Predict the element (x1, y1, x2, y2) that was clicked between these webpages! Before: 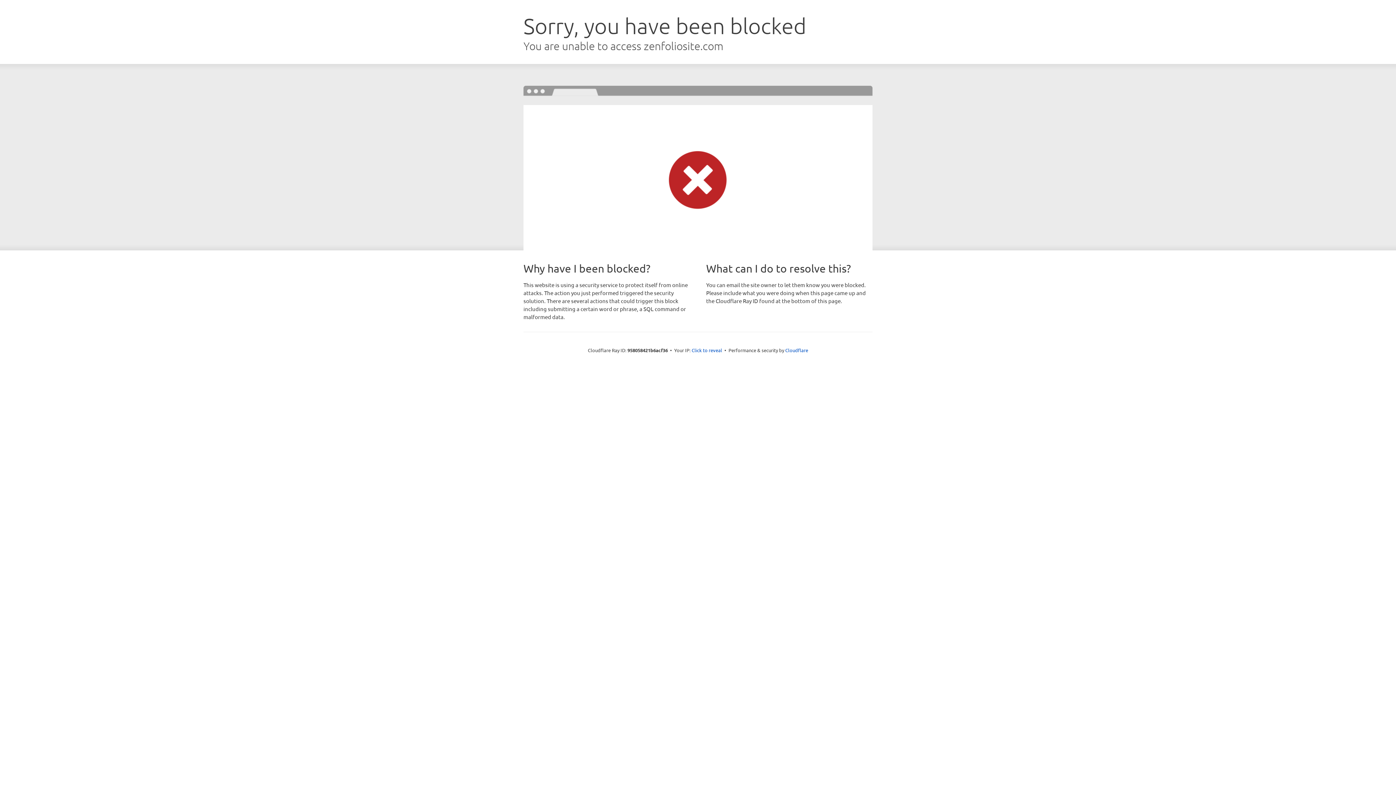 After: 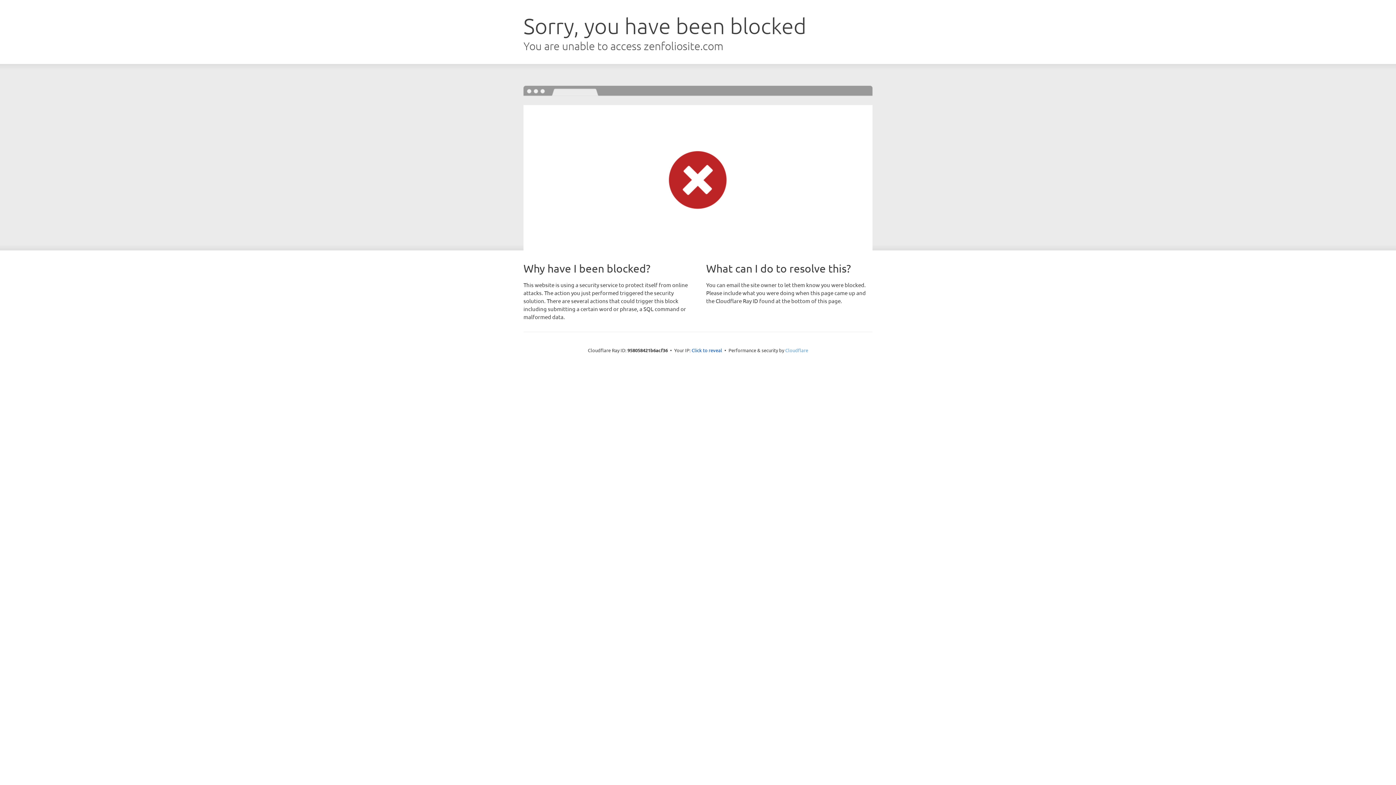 Action: label: Cloudflare bbox: (785, 347, 808, 353)